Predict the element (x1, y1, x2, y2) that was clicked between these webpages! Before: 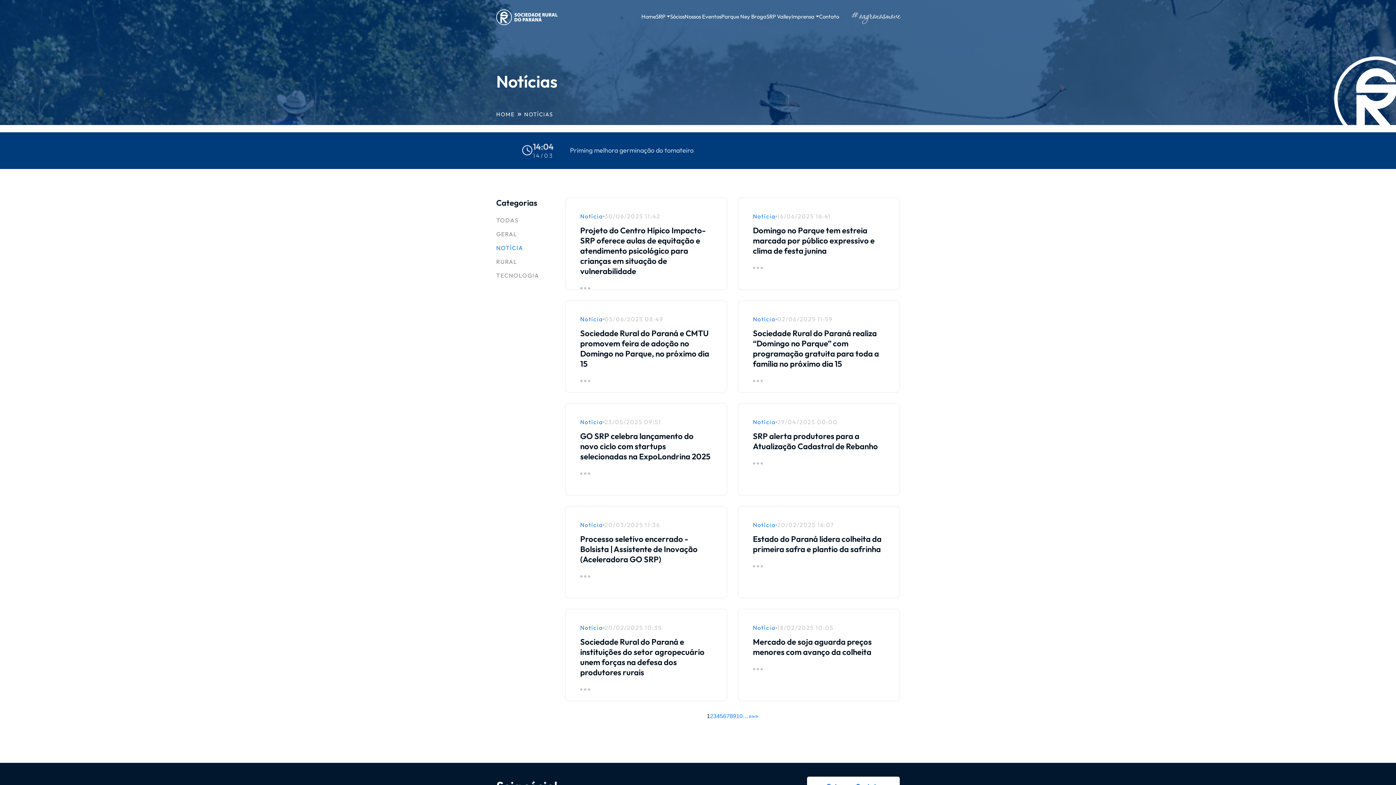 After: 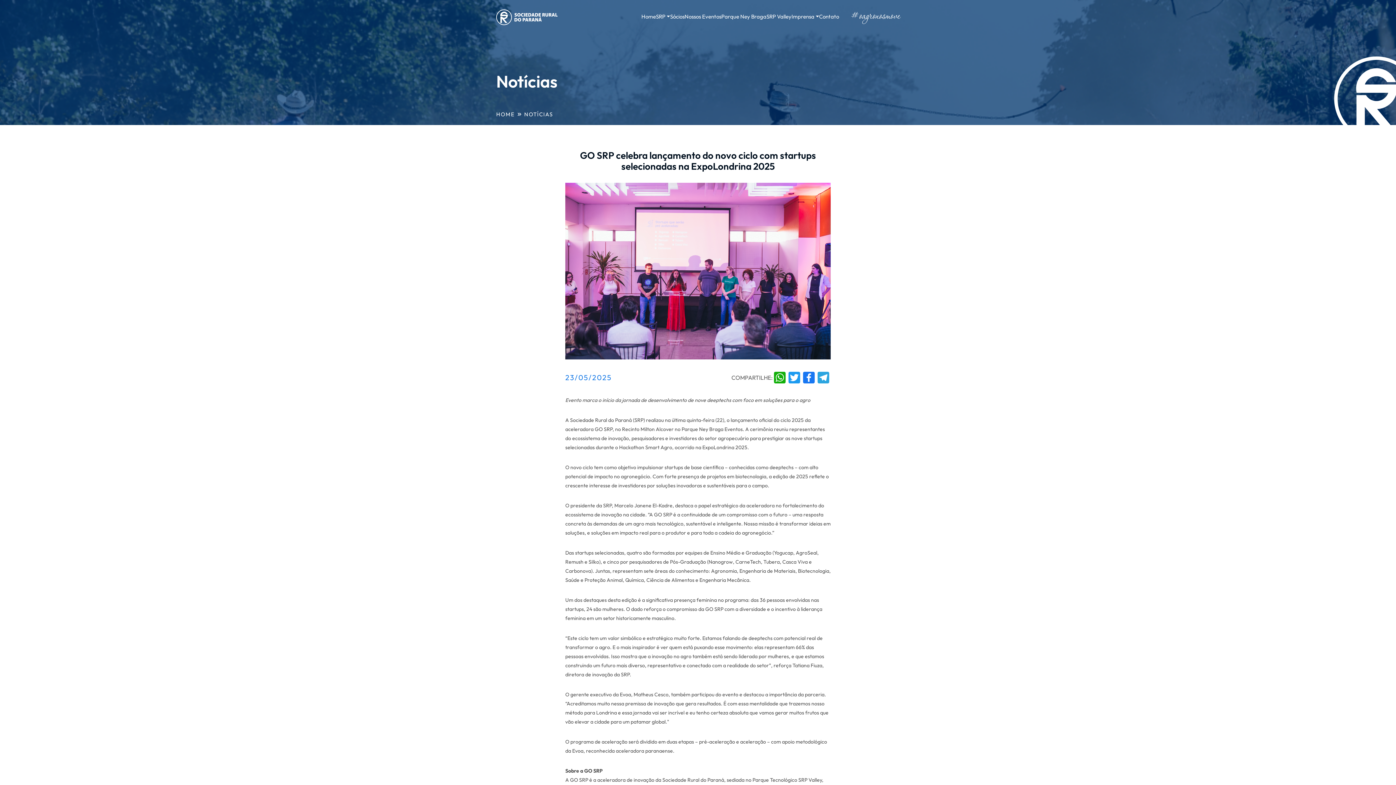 Action: label: Notícia
23/05/2025 09:51

GO SRP celebra lançamento do novo ciclo com startups selecionadas na ExpoLondrina 2025 bbox: (565, 403, 727, 495)